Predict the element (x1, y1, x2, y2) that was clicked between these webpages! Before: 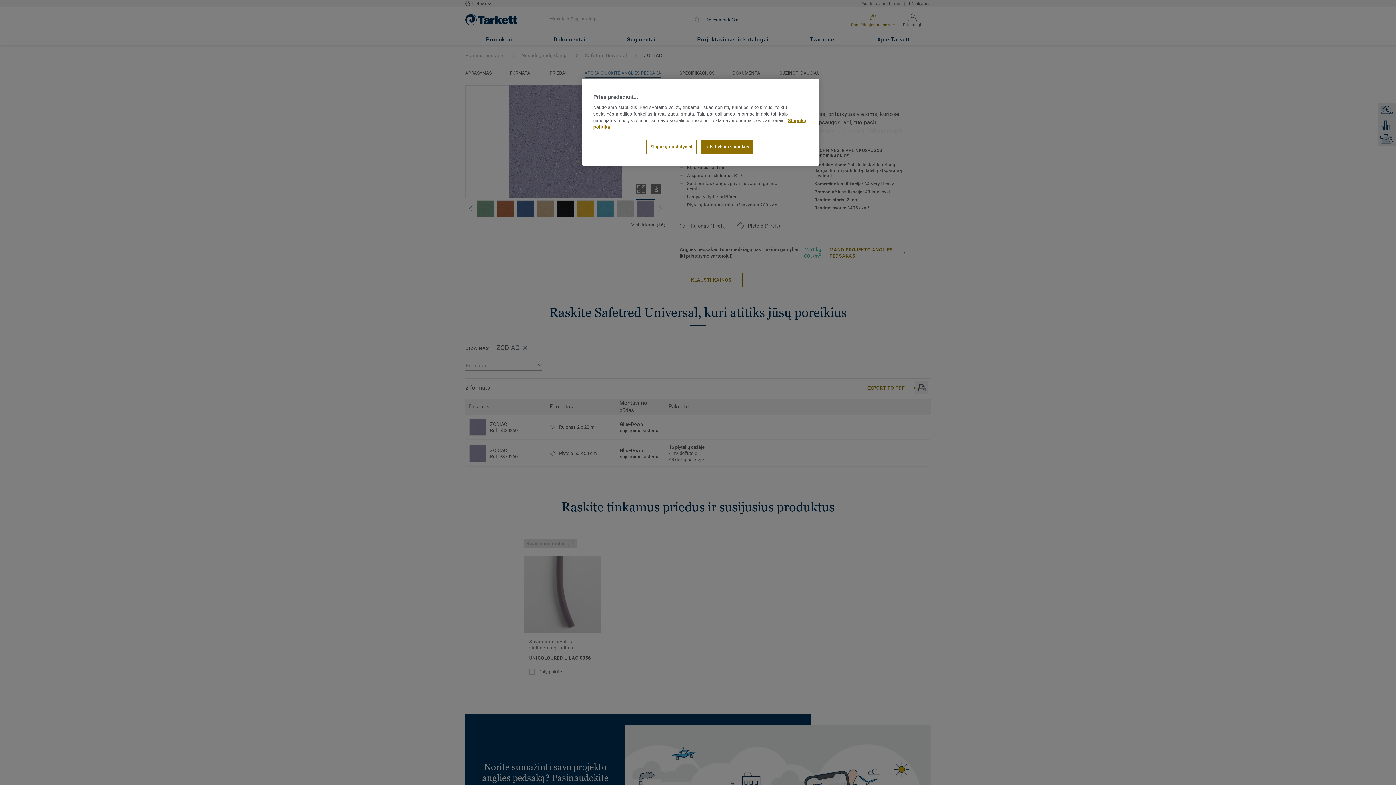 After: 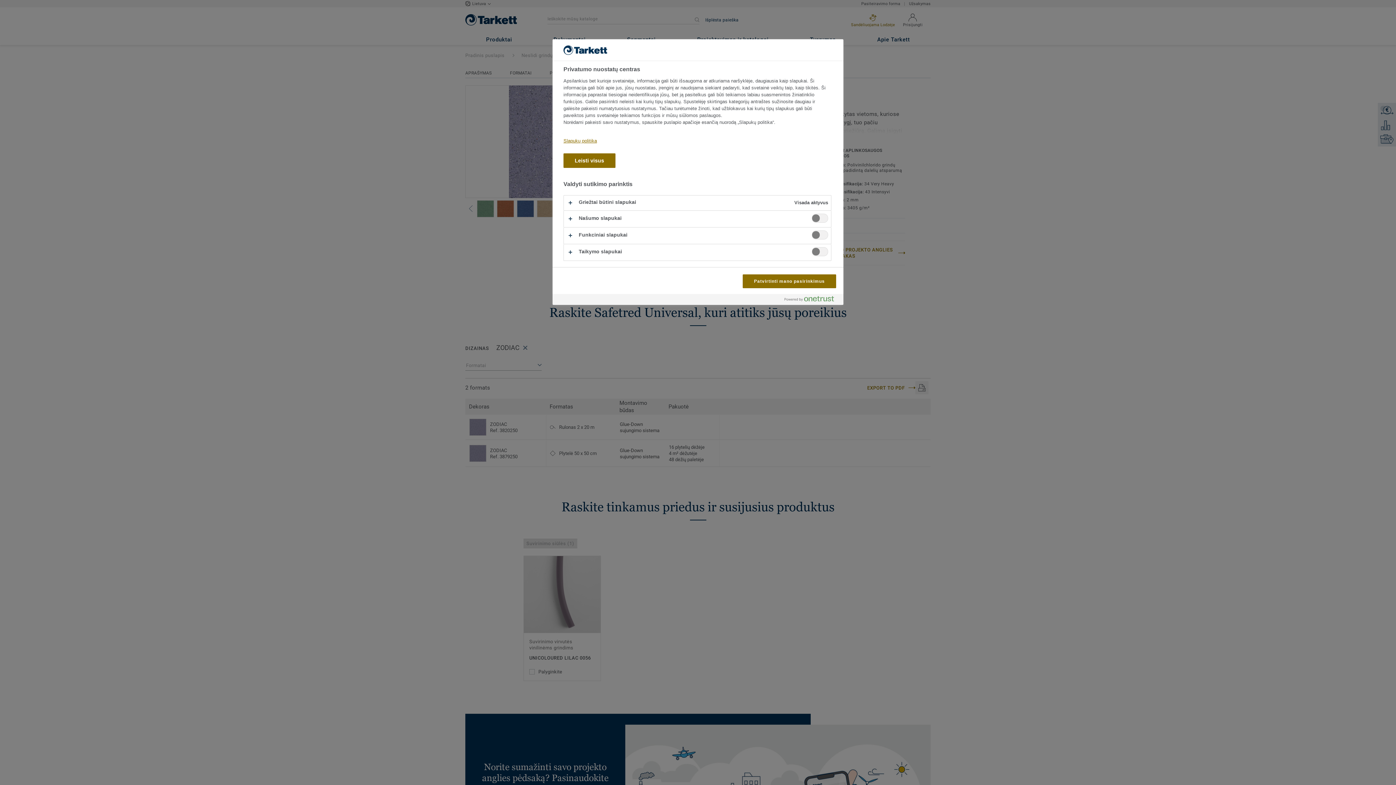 Action: bbox: (646, 139, 696, 154) label: Slapukų nustatymai